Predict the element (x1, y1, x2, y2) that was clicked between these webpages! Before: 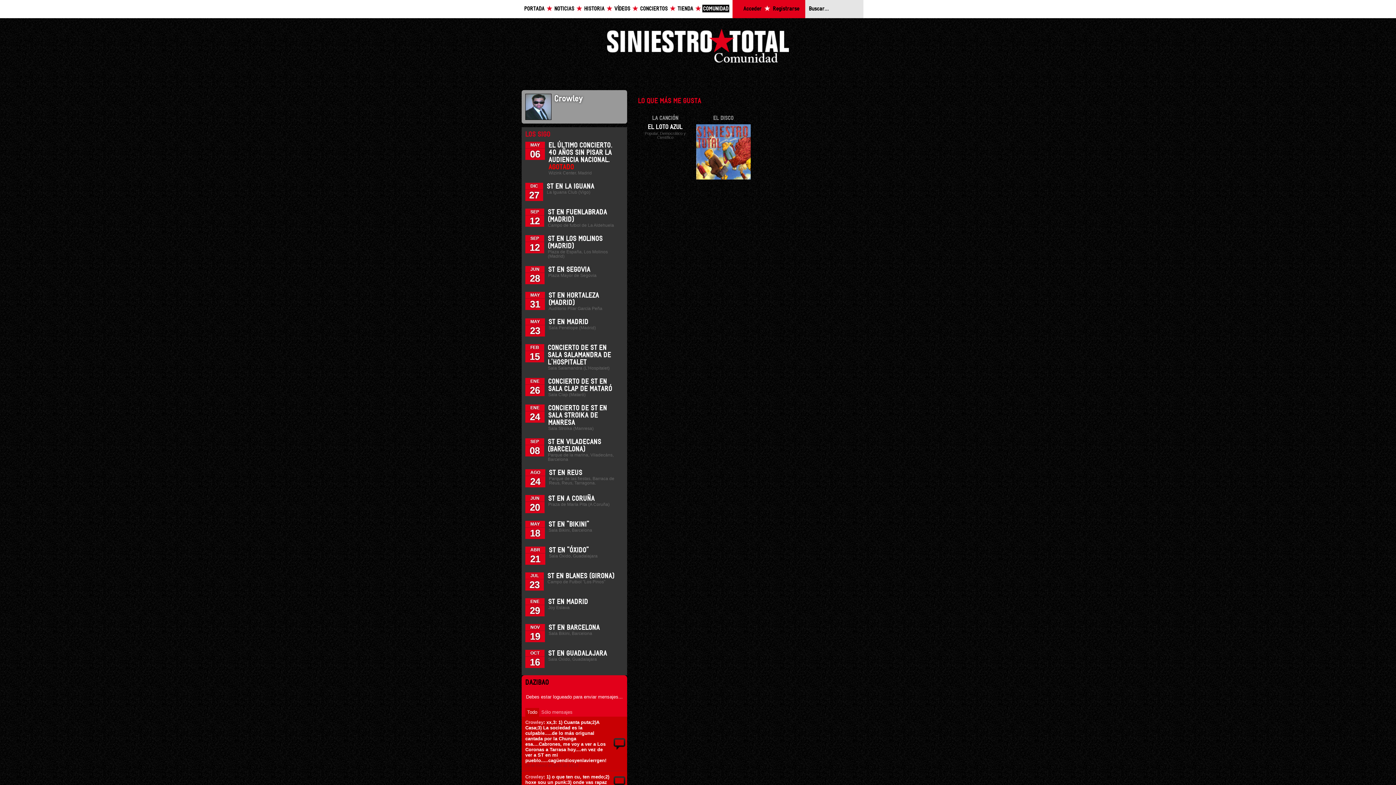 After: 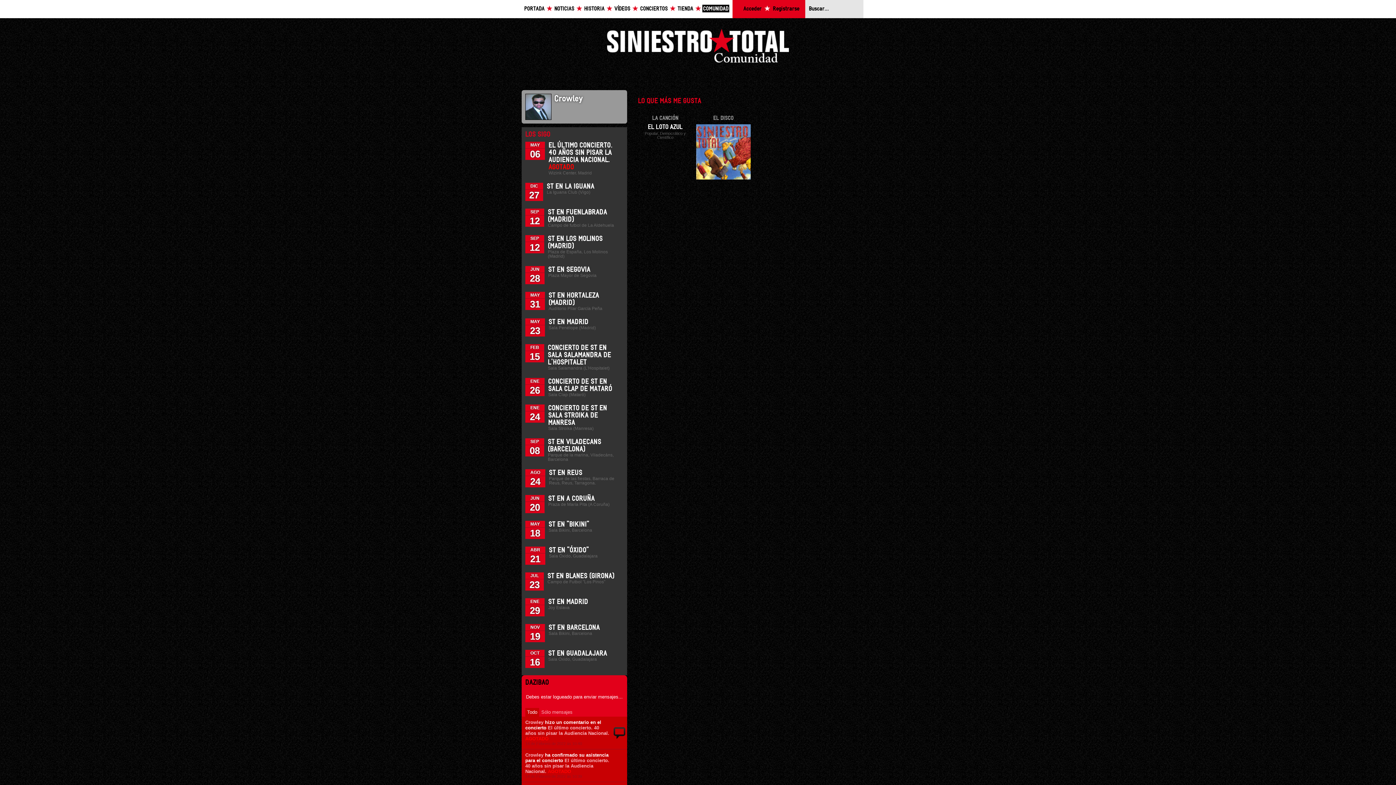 Action: label: Crowley bbox: (525, 774, 543, 780)